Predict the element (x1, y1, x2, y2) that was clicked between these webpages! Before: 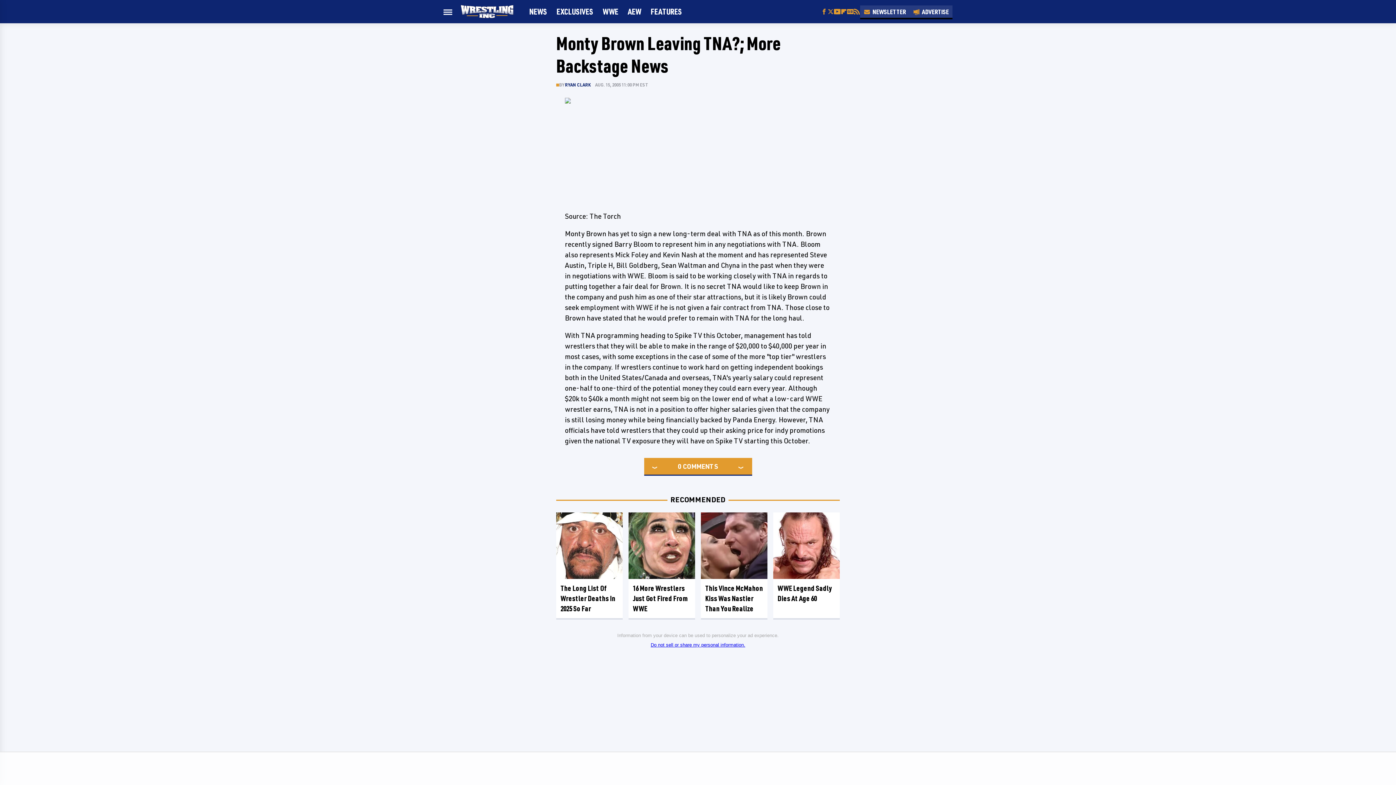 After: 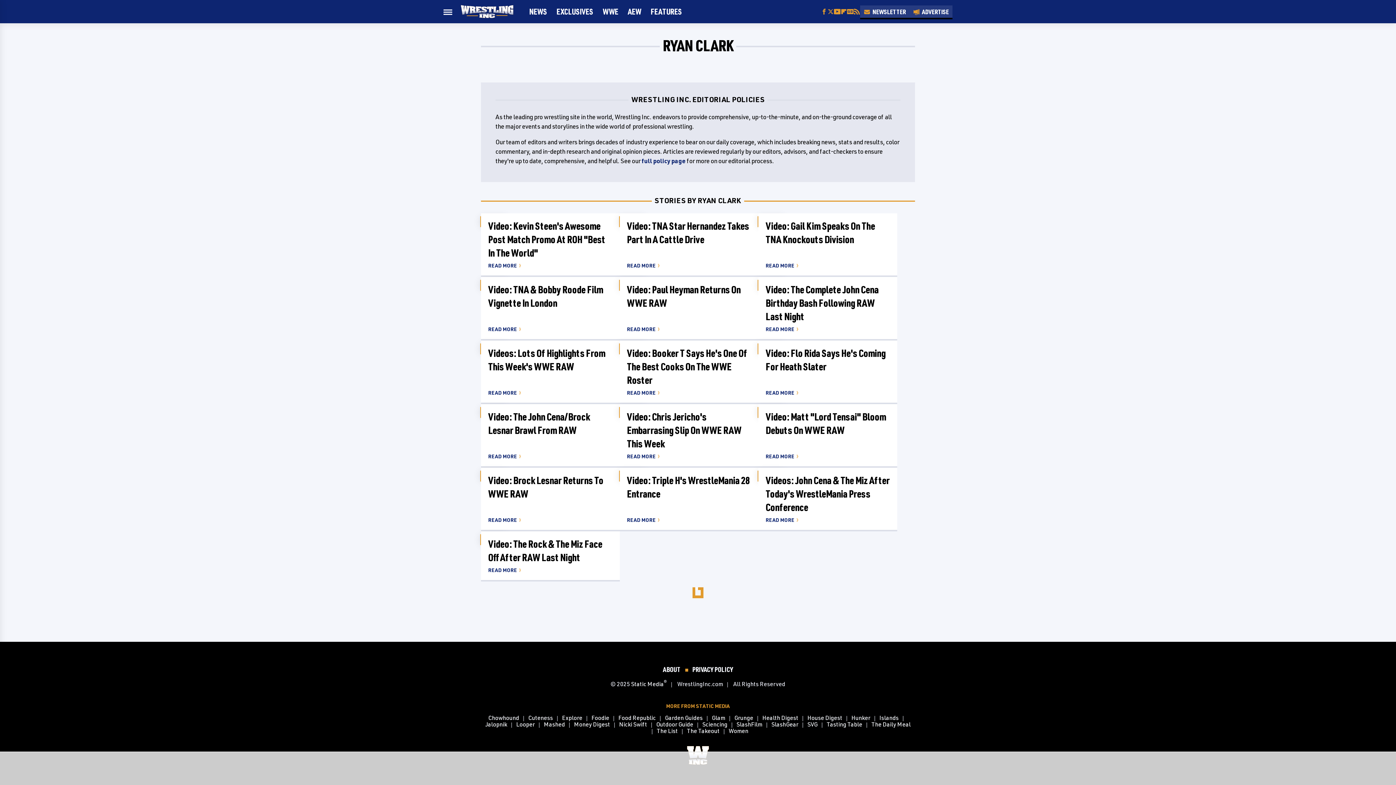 Action: label: RYAN CLARK bbox: (565, 82, 590, 87)